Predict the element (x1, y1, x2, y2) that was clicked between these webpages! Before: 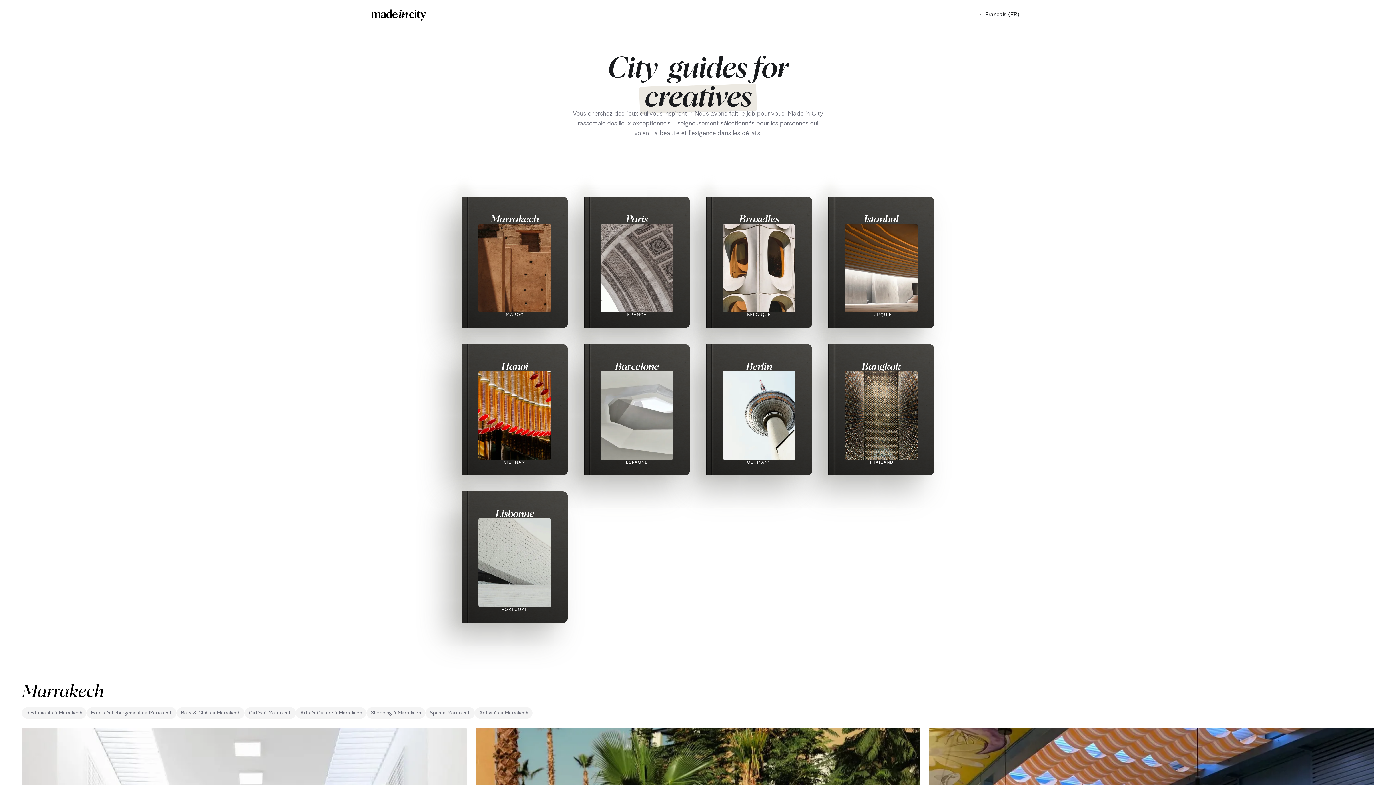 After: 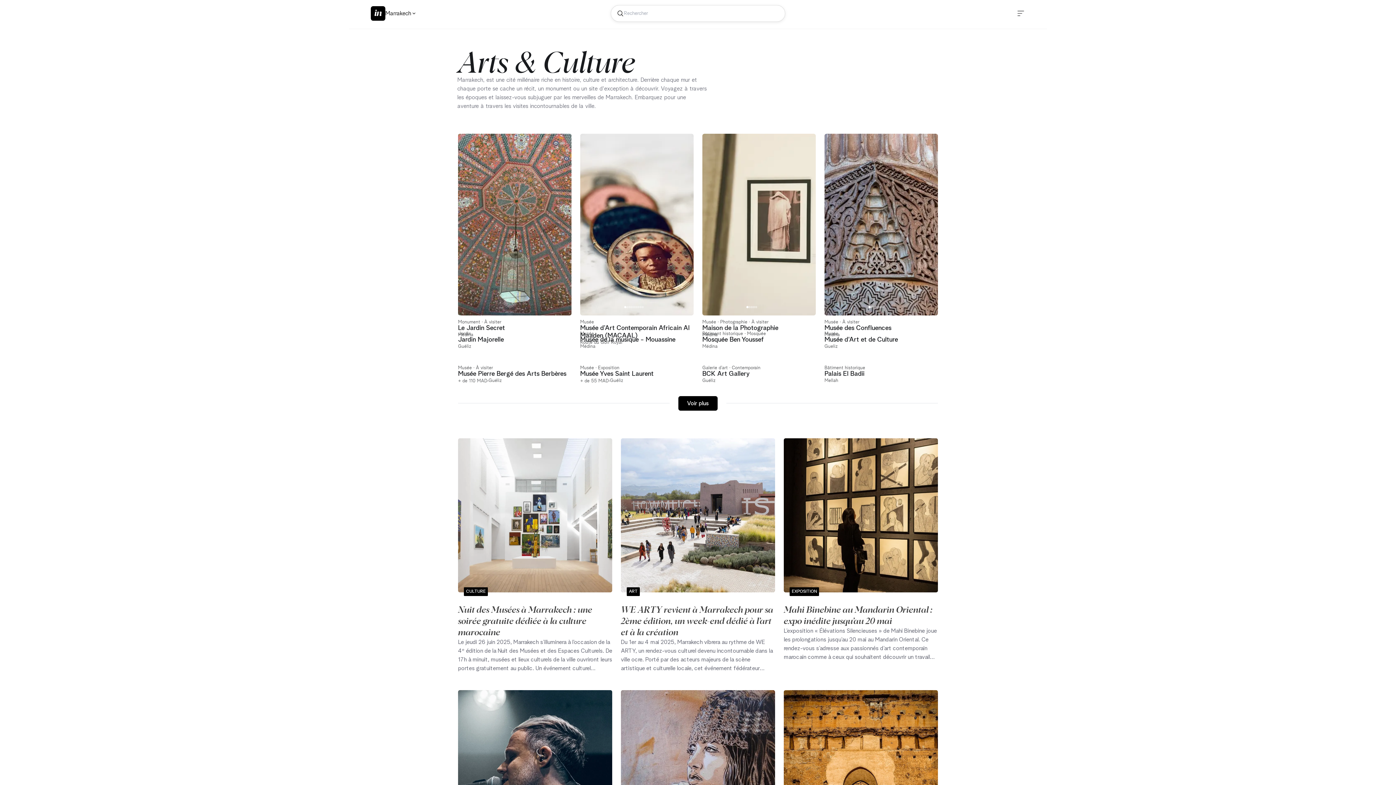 Action: label: Arts & Culture à Marrakech bbox: (300, 710, 362, 715)